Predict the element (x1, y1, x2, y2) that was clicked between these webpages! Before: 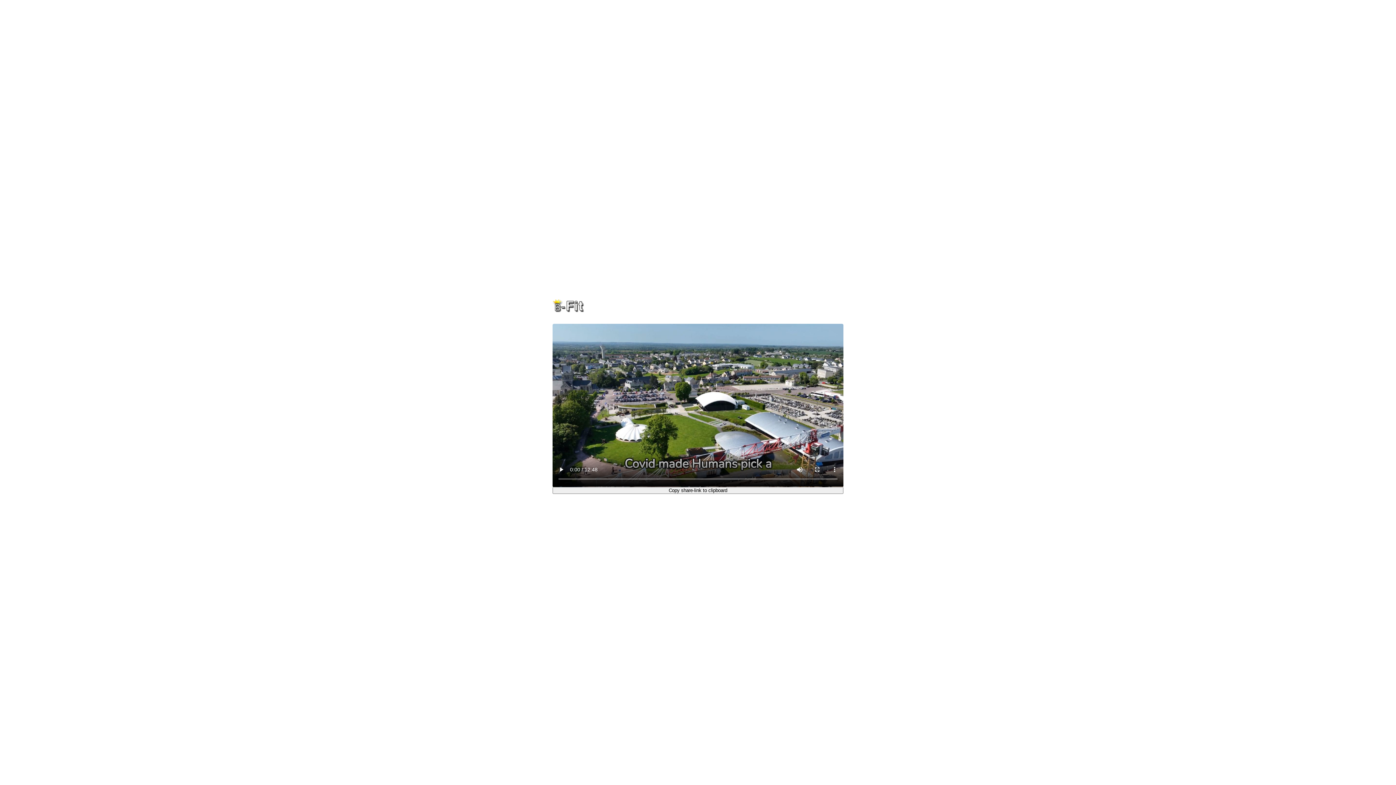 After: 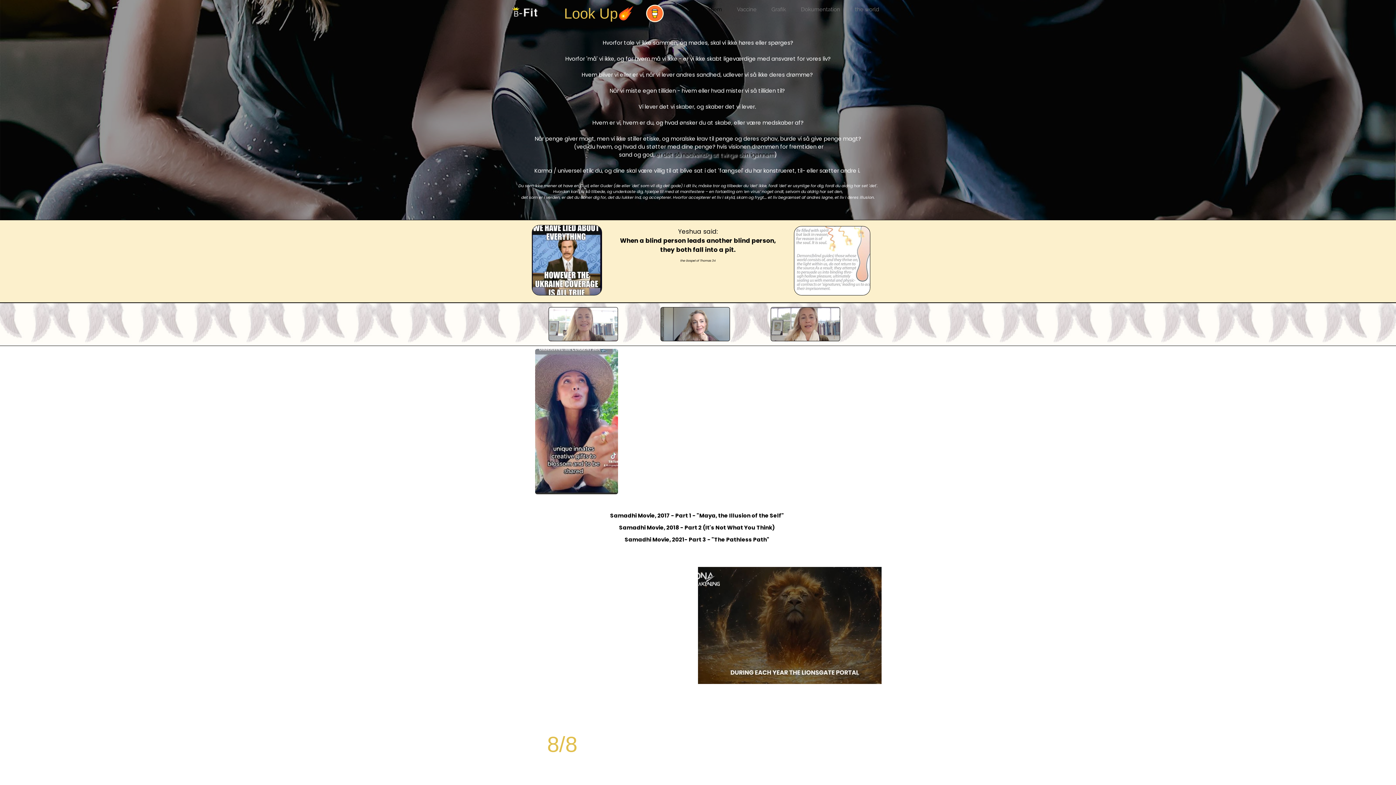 Action: bbox: (552, 291, 843, 323)